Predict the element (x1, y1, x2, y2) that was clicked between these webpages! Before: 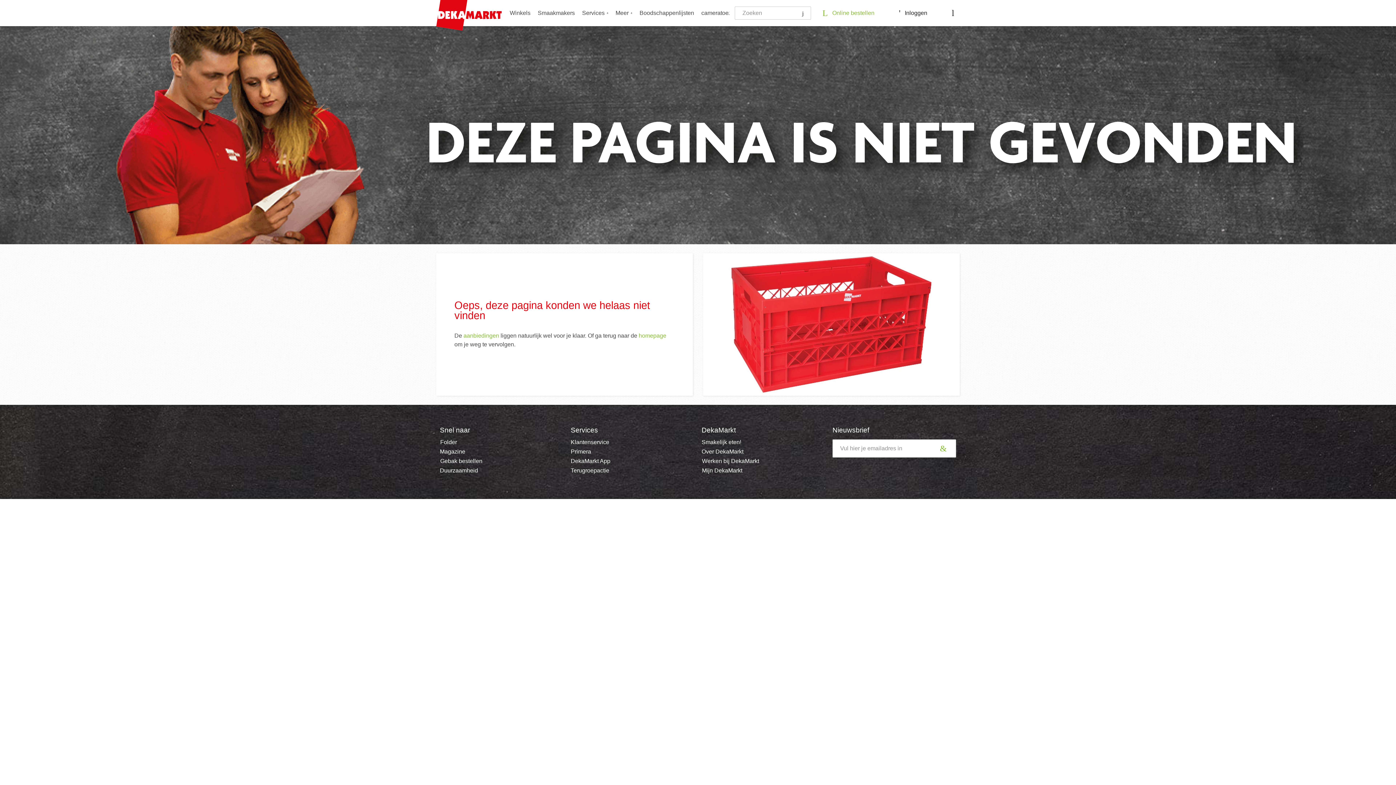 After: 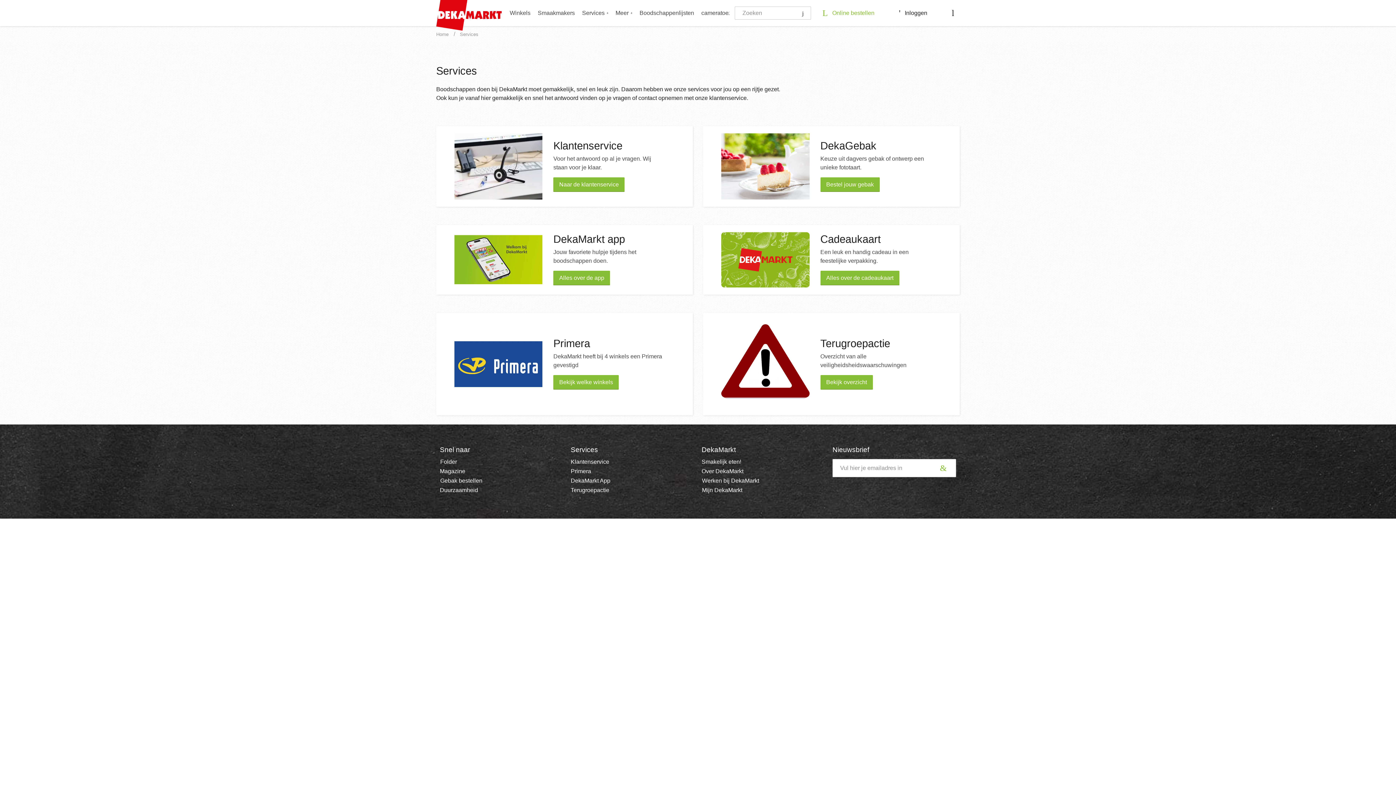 Action: bbox: (582, 10, 608, 16) label: Services